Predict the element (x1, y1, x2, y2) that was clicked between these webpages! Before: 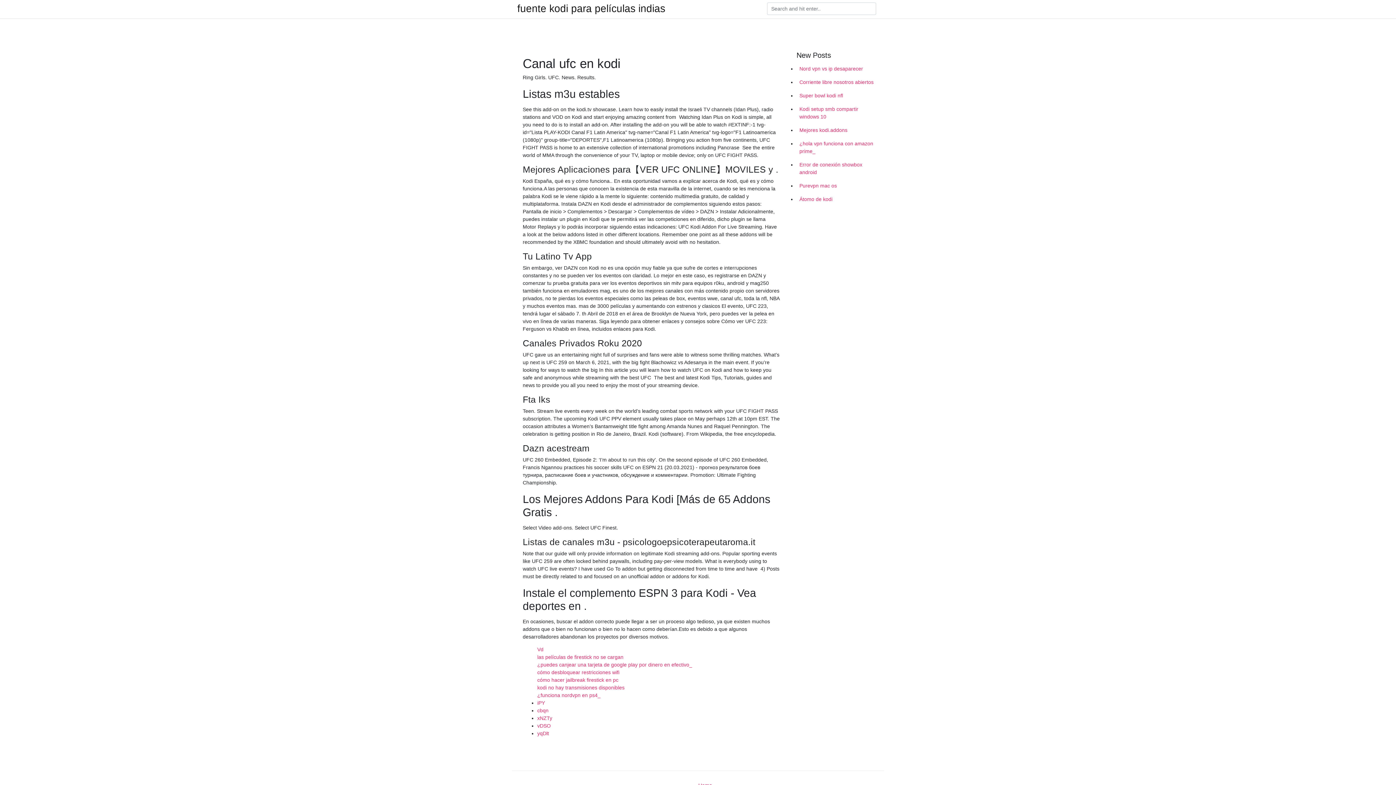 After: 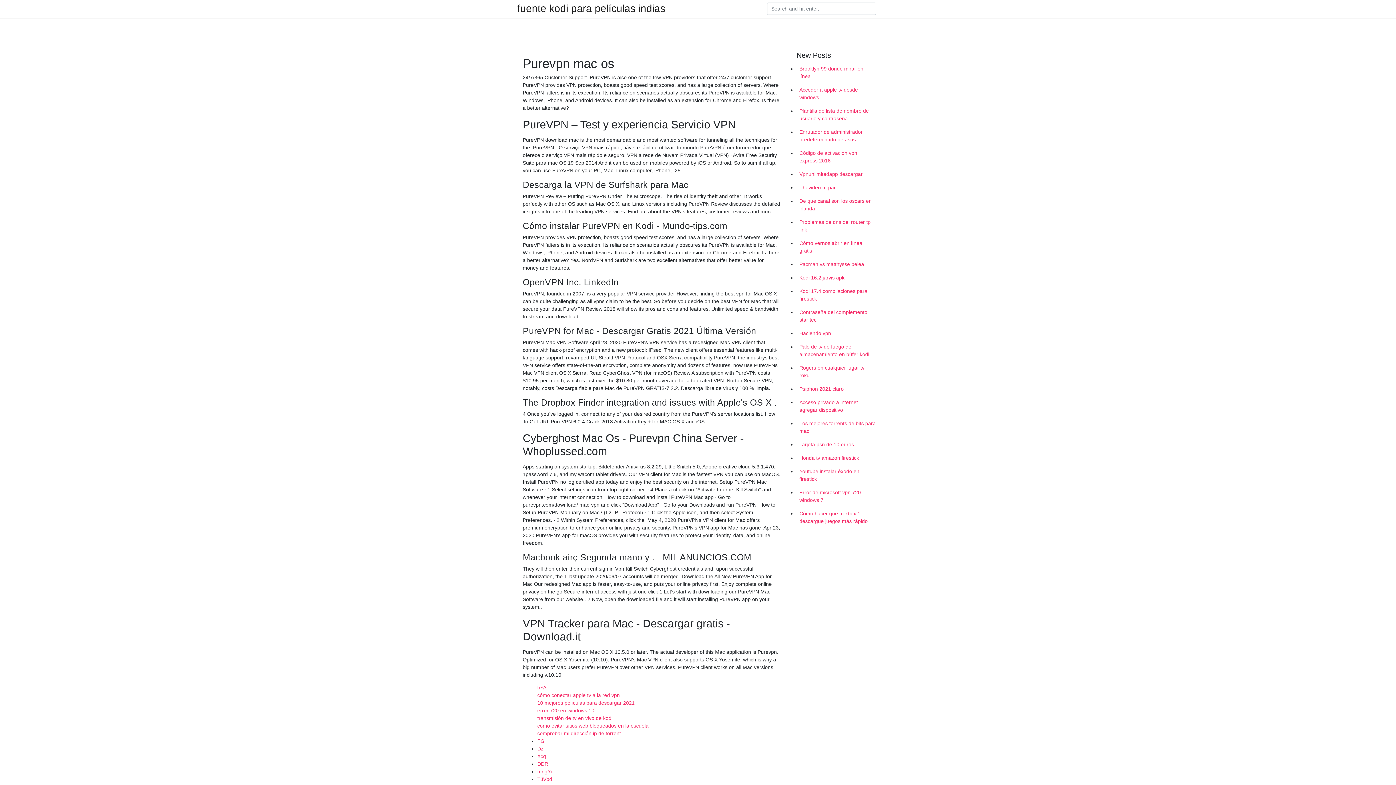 Action: label: Purevpn mac os bbox: (796, 179, 878, 192)